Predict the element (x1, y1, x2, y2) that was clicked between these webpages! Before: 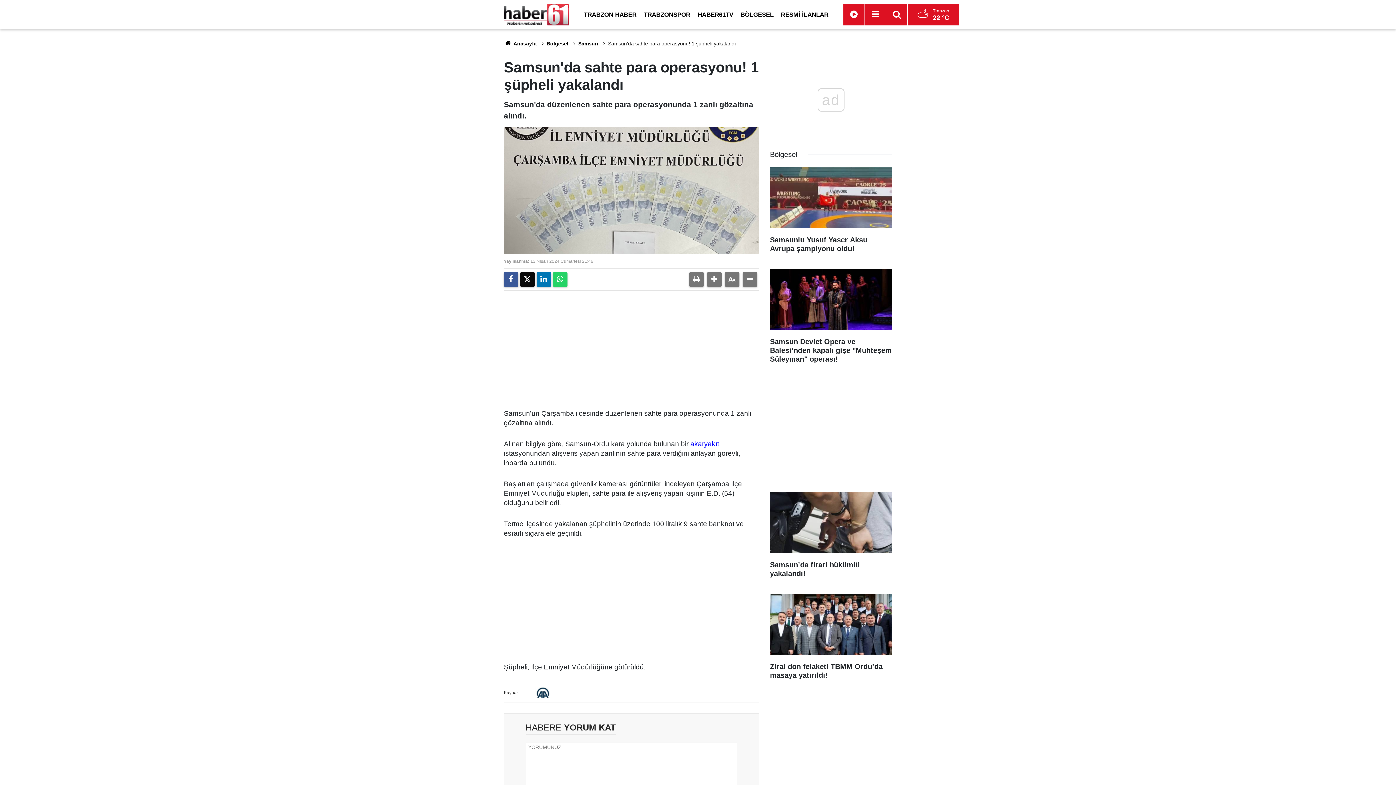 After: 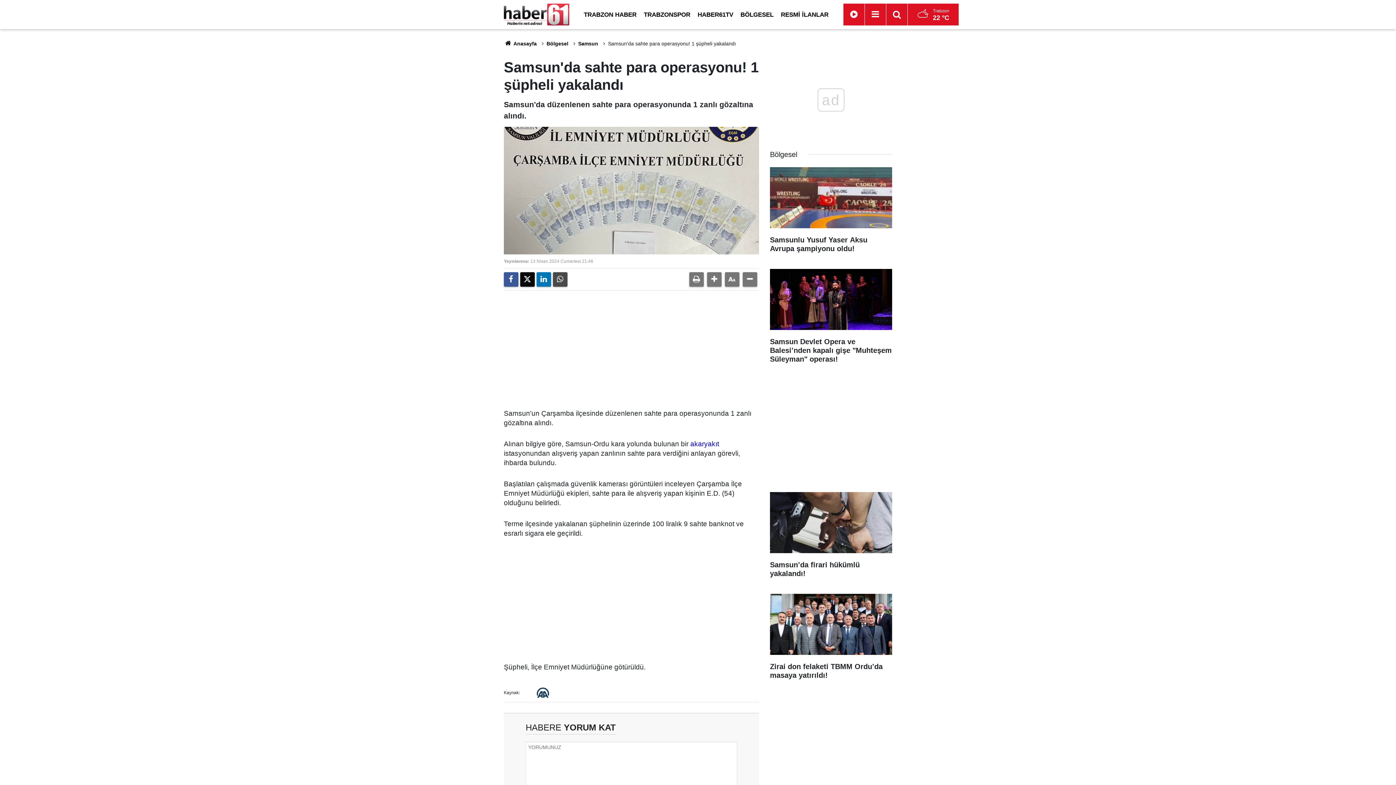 Action: bbox: (553, 272, 567, 286)